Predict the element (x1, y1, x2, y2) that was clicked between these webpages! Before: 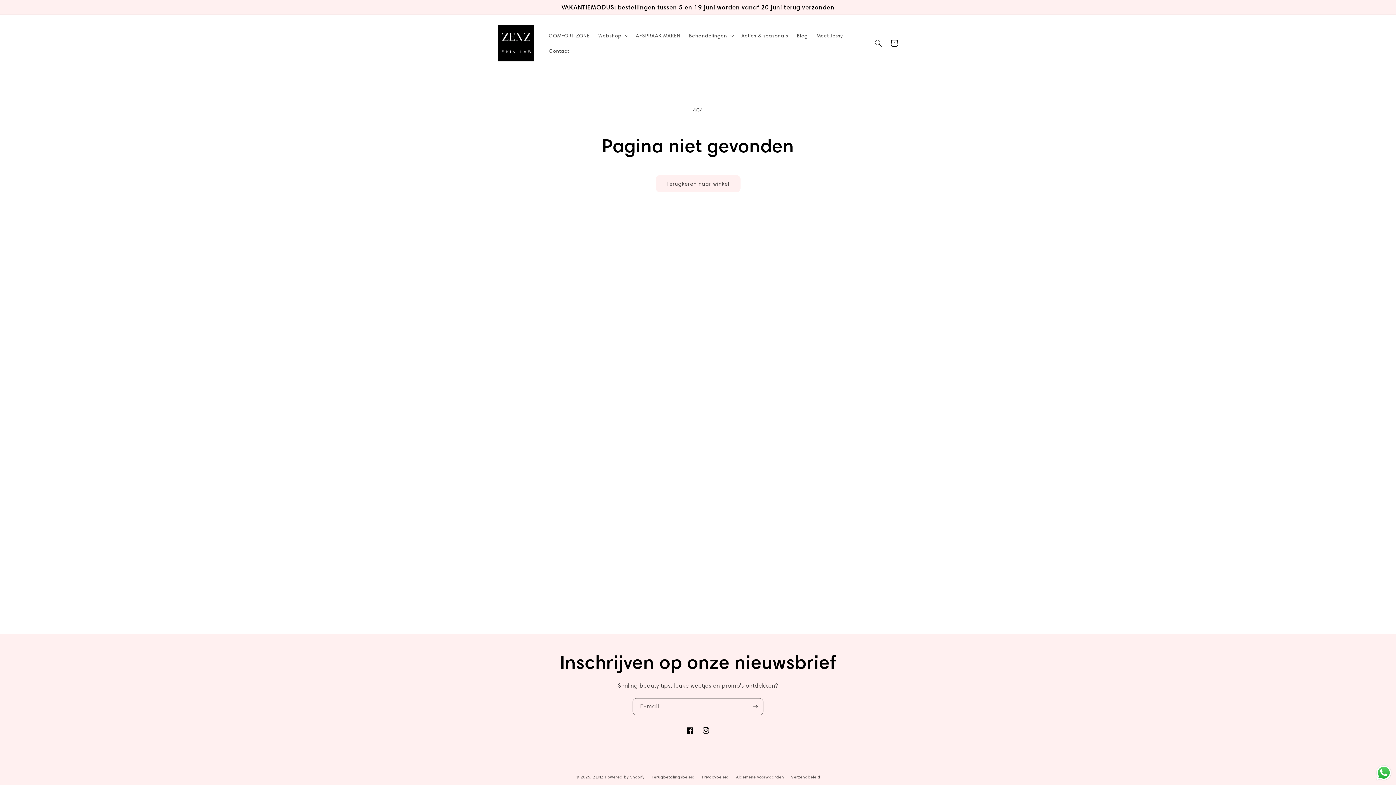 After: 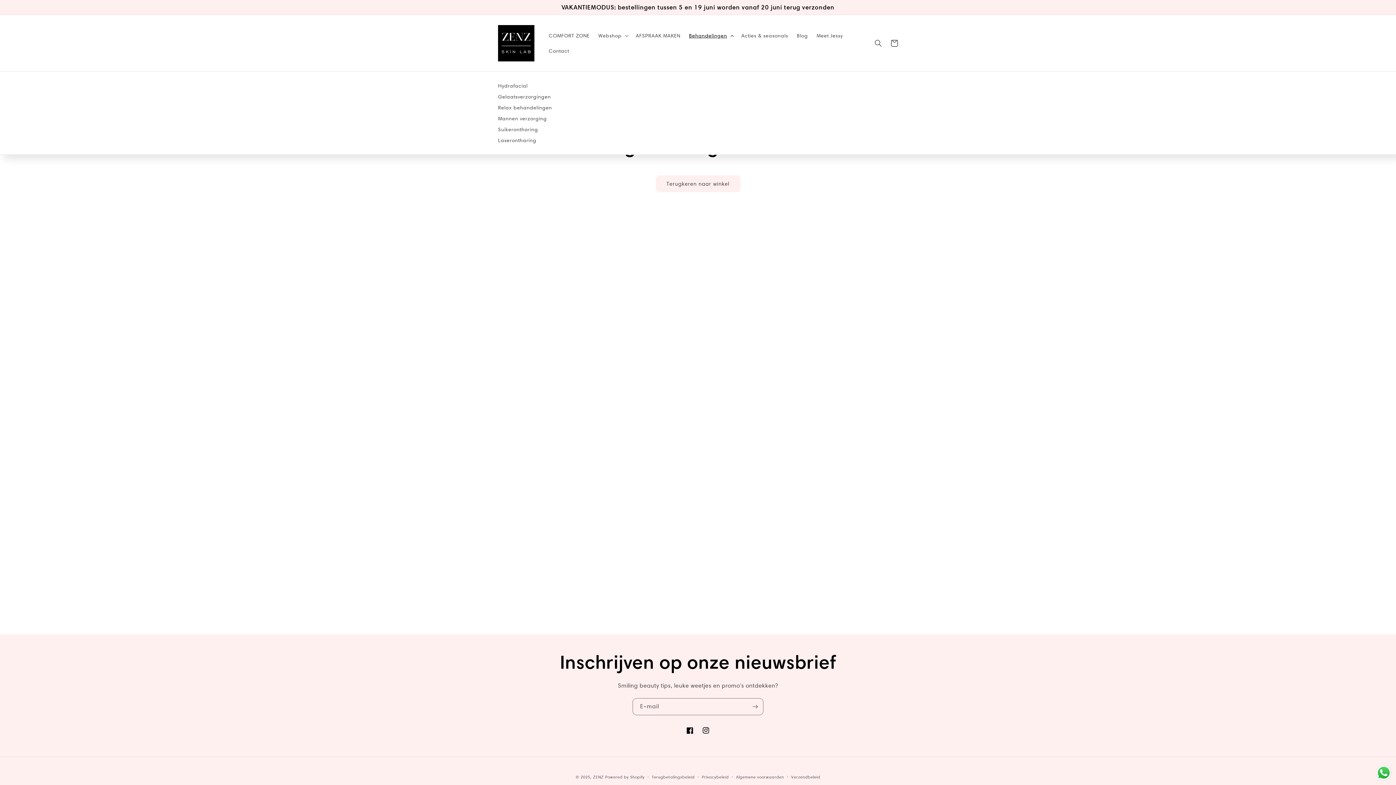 Action: label: Behandelingen bbox: (684, 27, 737, 43)